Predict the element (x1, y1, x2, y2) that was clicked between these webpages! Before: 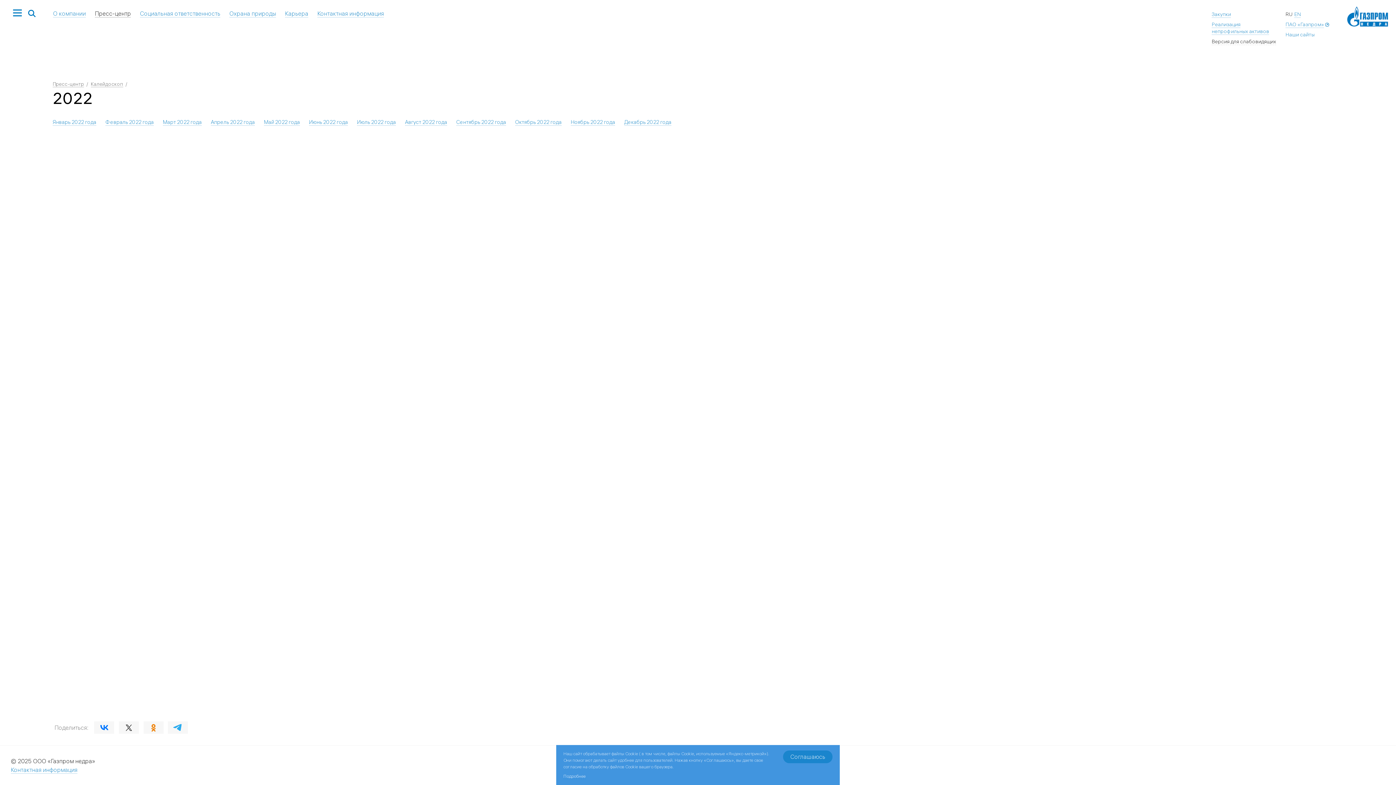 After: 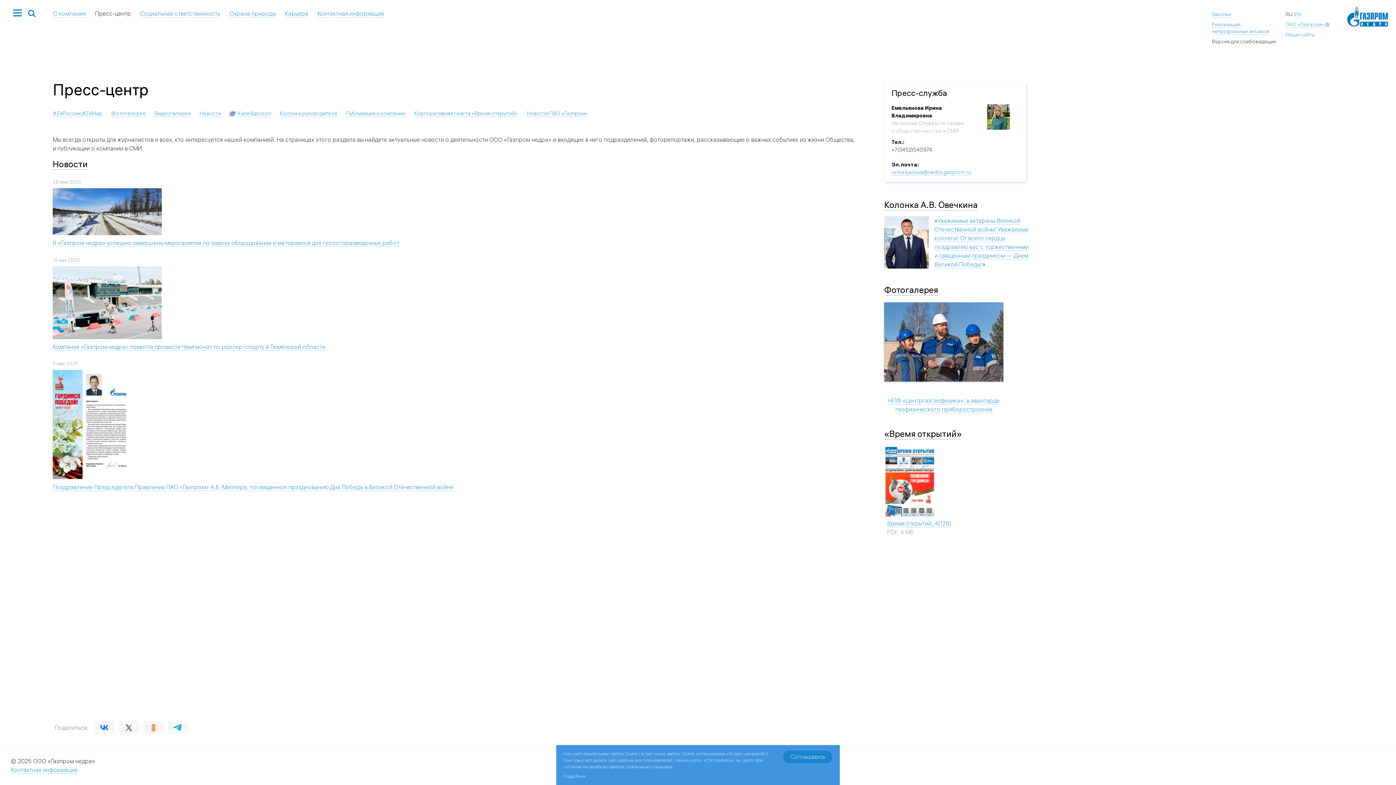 Action: bbox: (94, 9, 130, 17) label: Пресс-центр